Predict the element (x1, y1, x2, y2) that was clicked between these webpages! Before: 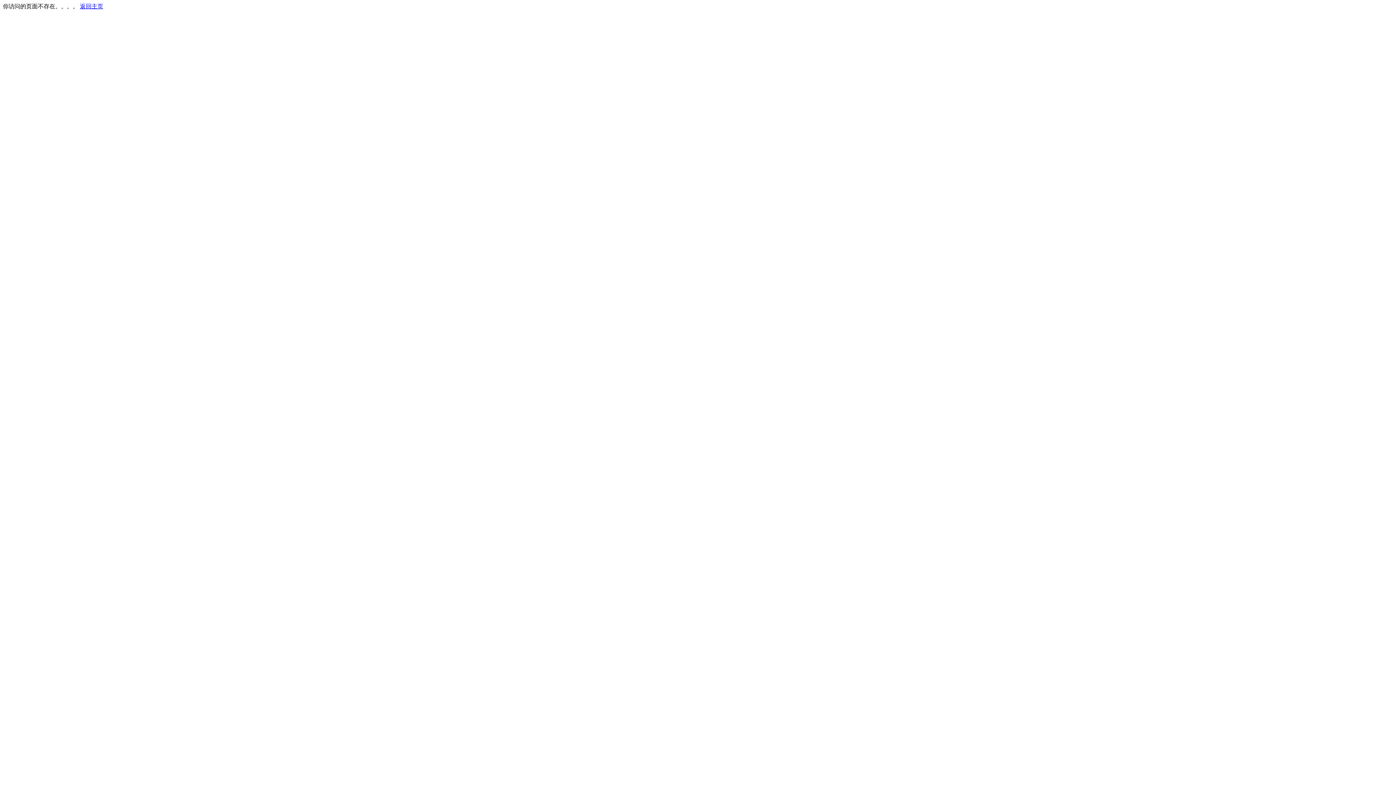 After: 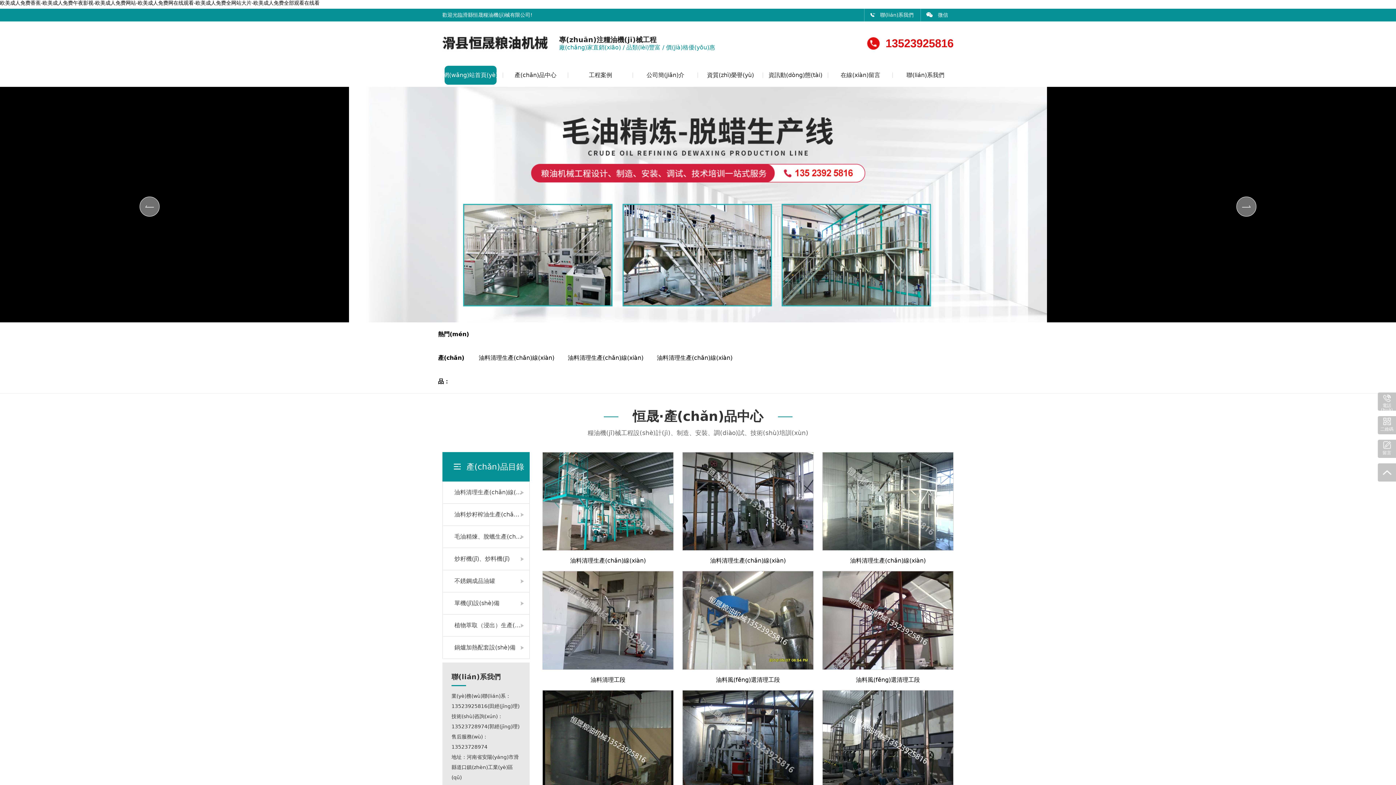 Action: bbox: (80, 3, 103, 9) label: 返回主页